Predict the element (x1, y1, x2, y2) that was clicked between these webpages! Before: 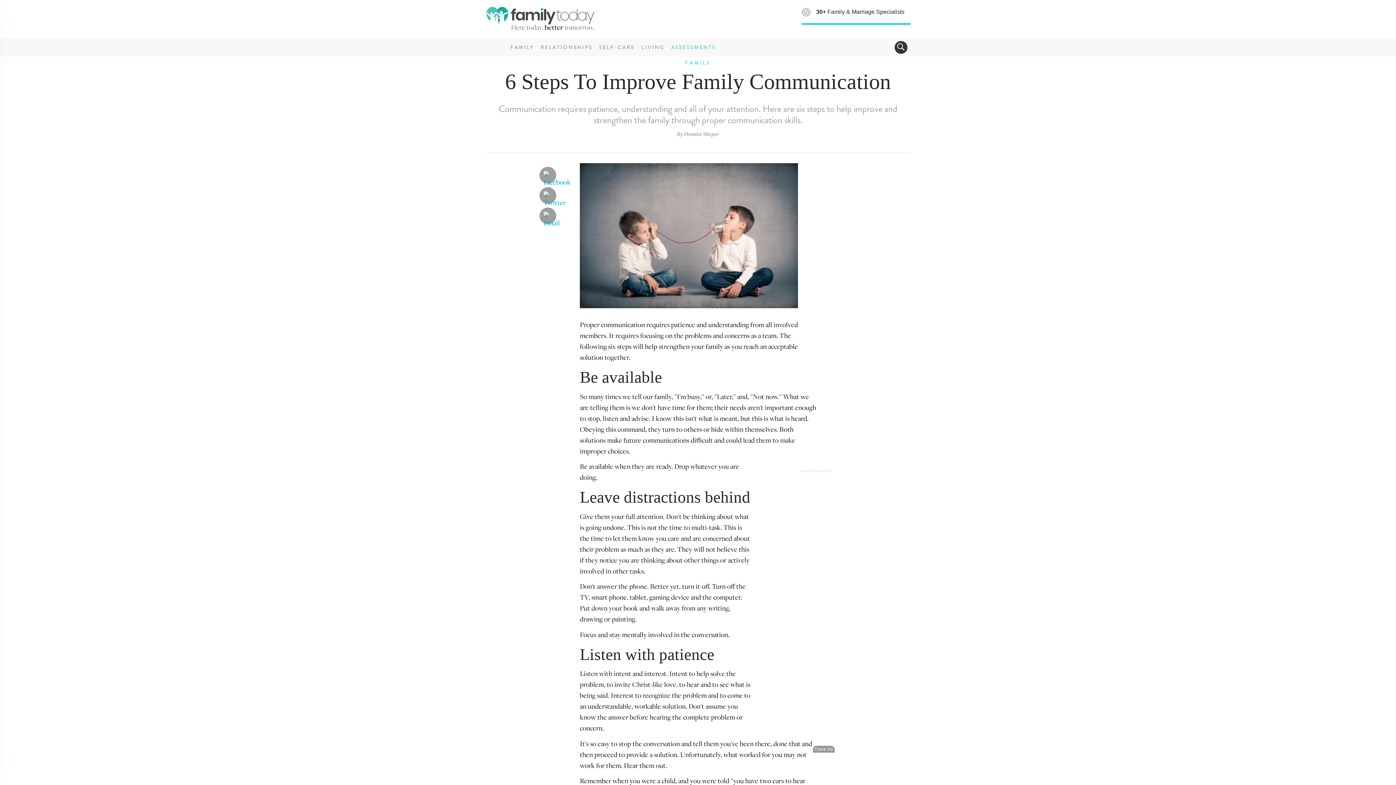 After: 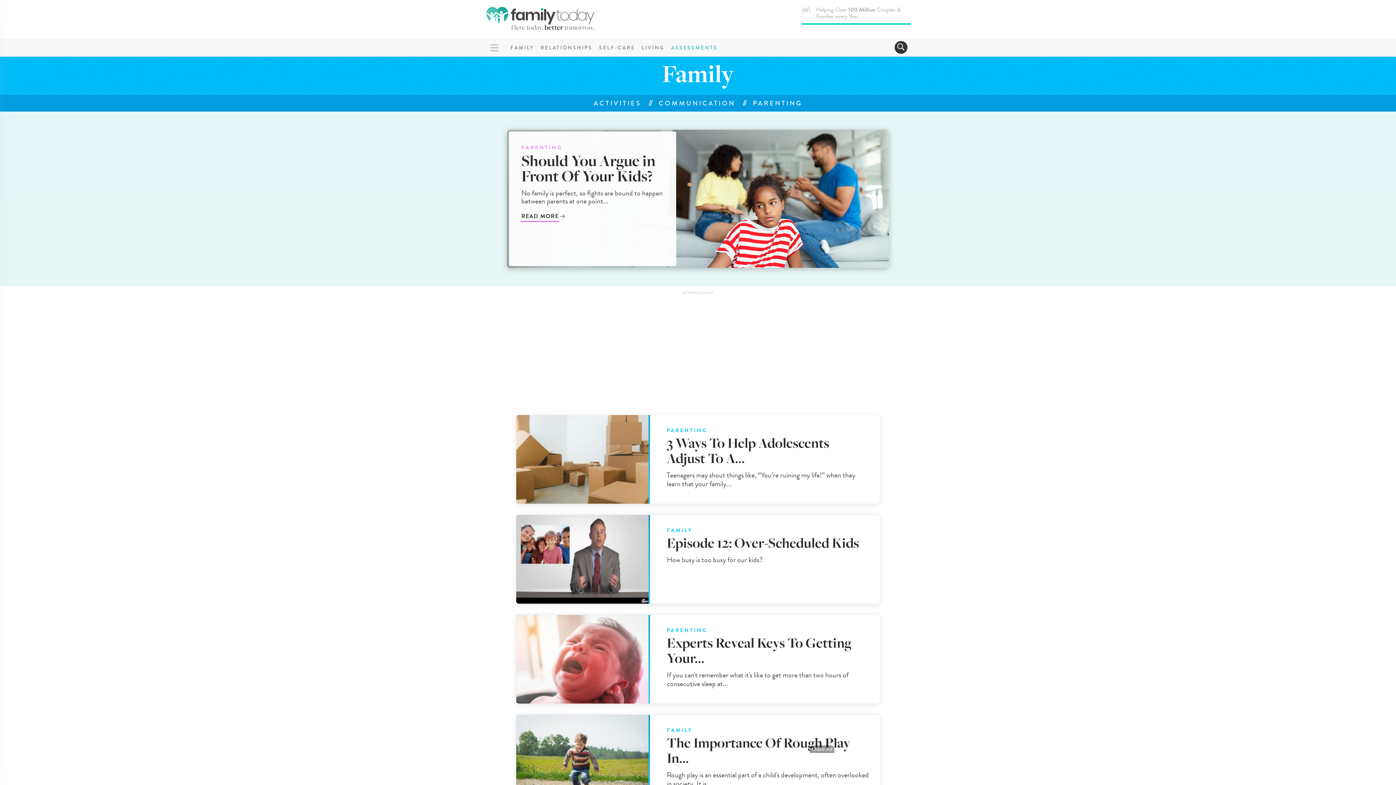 Action: bbox: (681, 56, 714, 69) label: FAMILY